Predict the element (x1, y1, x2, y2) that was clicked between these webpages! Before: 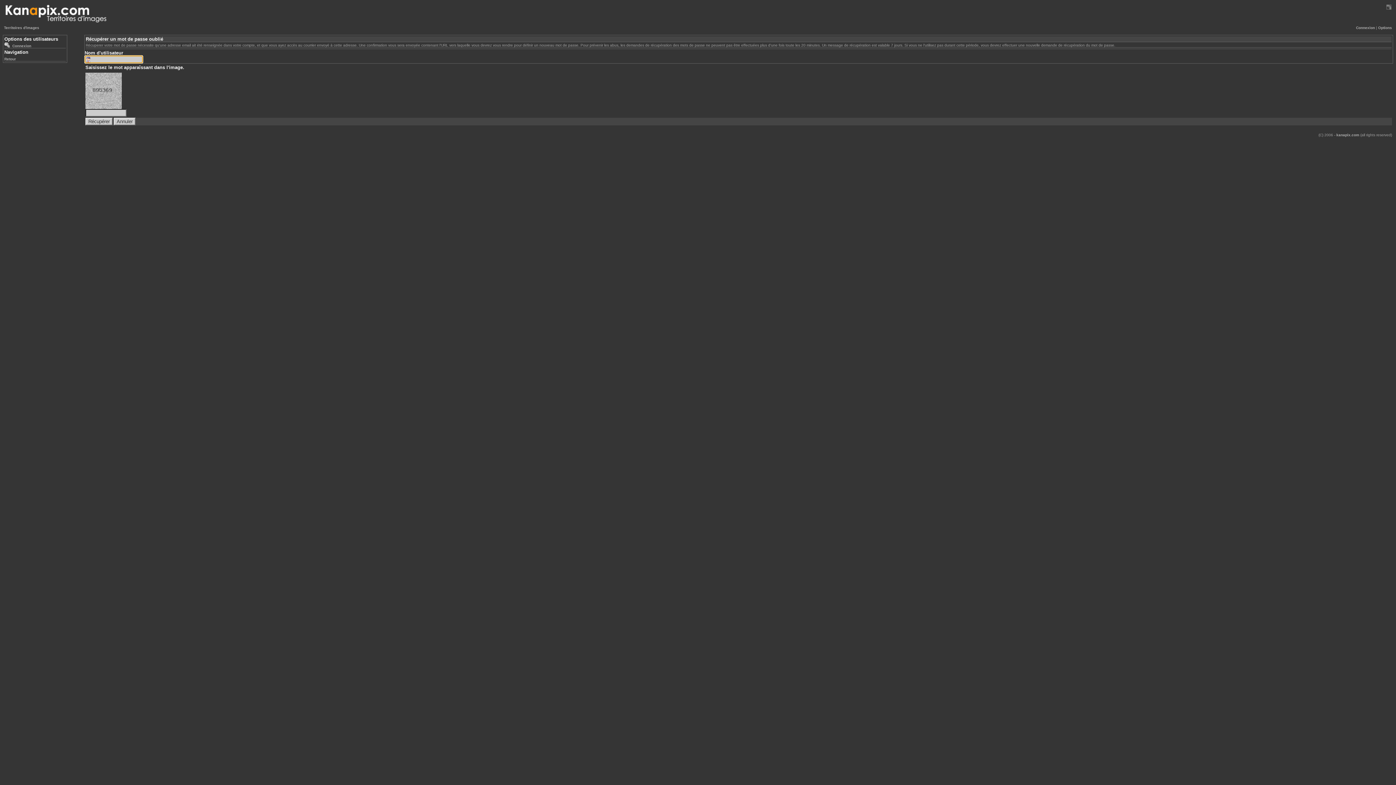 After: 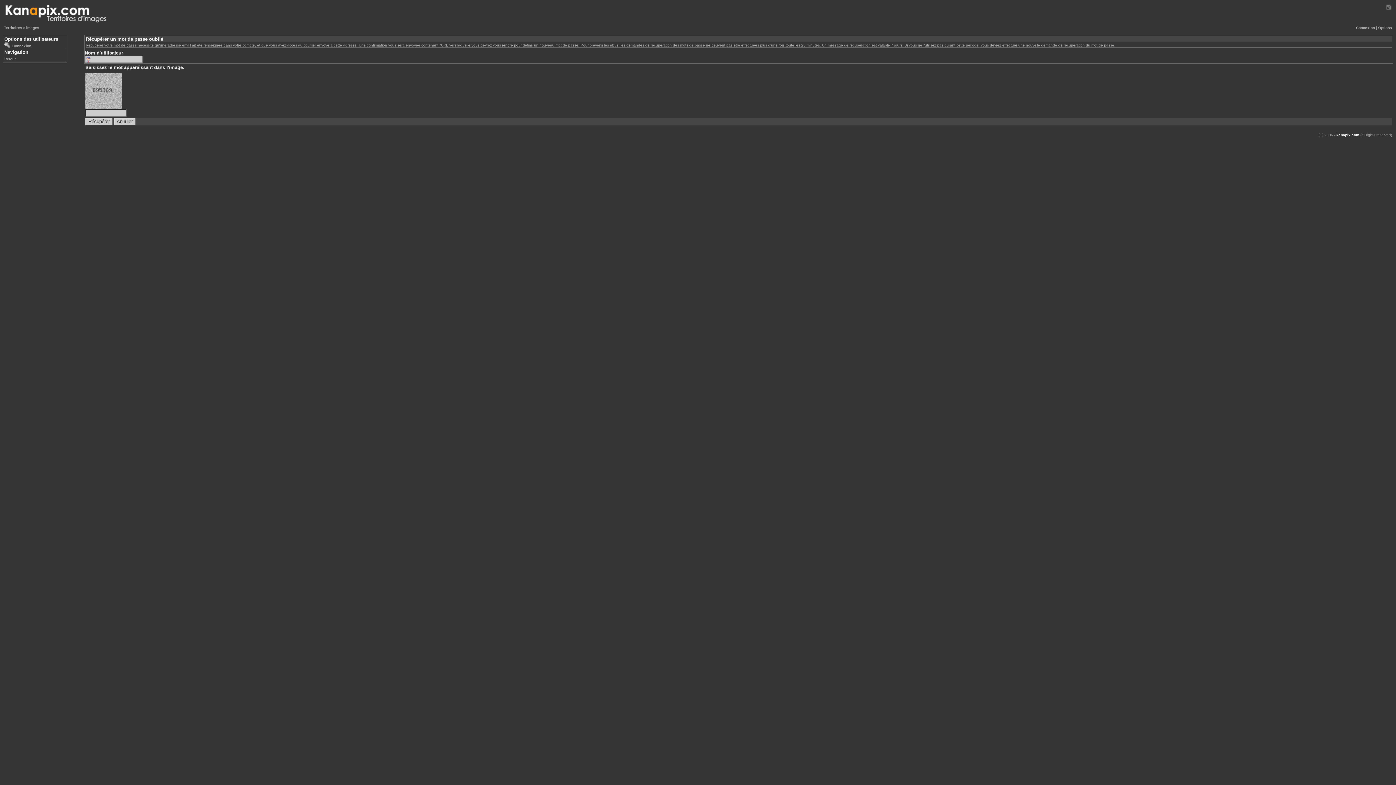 Action: bbox: (1336, 133, 1359, 137) label: kanapix.com